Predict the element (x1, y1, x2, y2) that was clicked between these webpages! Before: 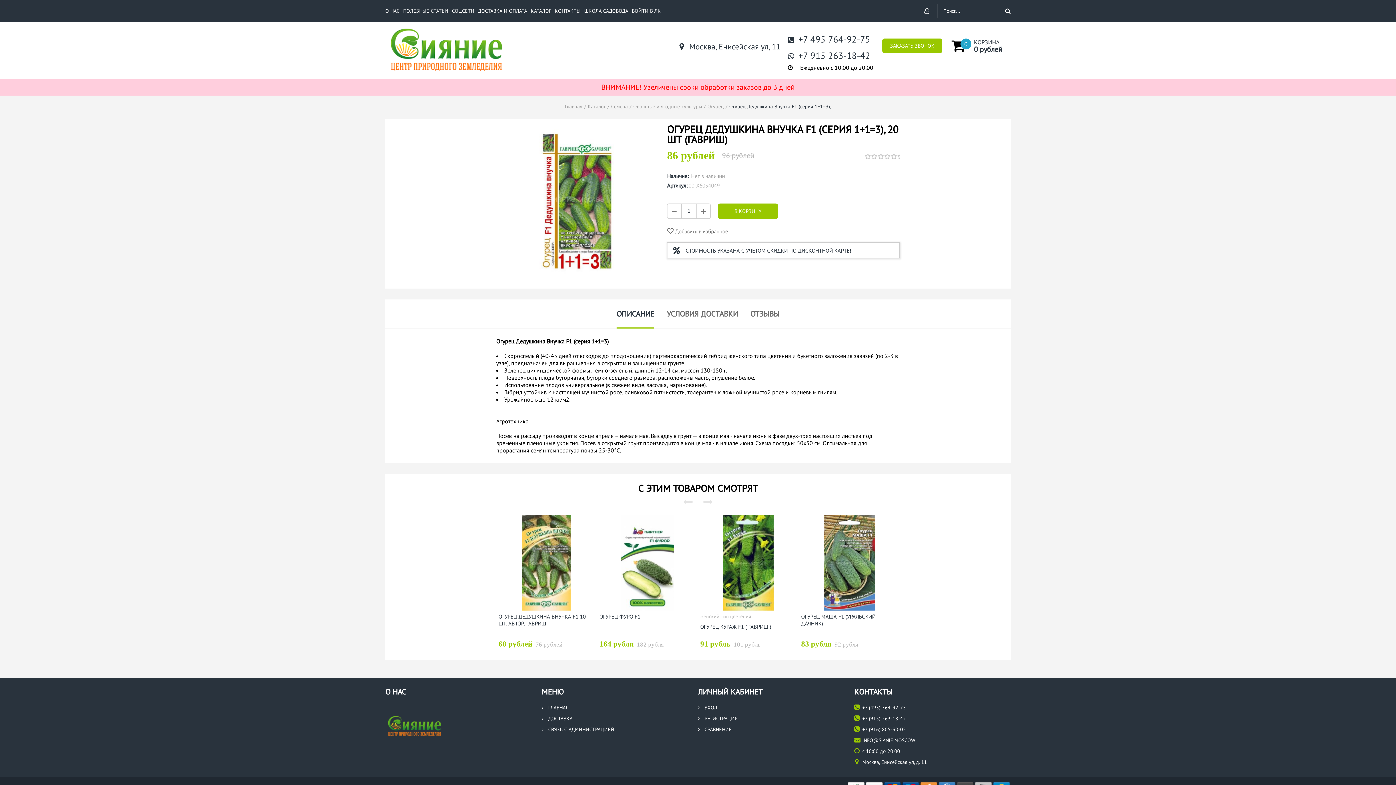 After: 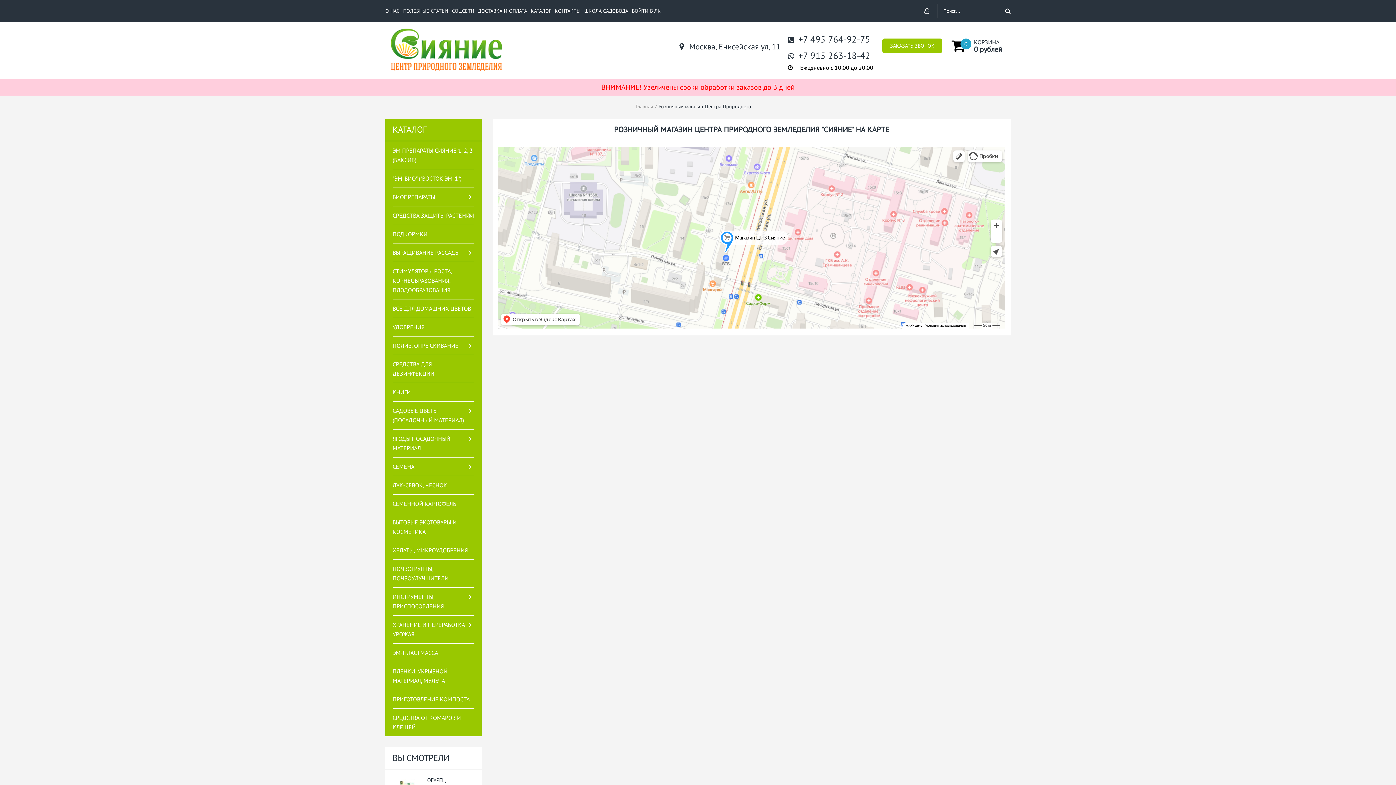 Action: label: Москва, Енисейская ул, 11 bbox: (679, 41, 780, 51)